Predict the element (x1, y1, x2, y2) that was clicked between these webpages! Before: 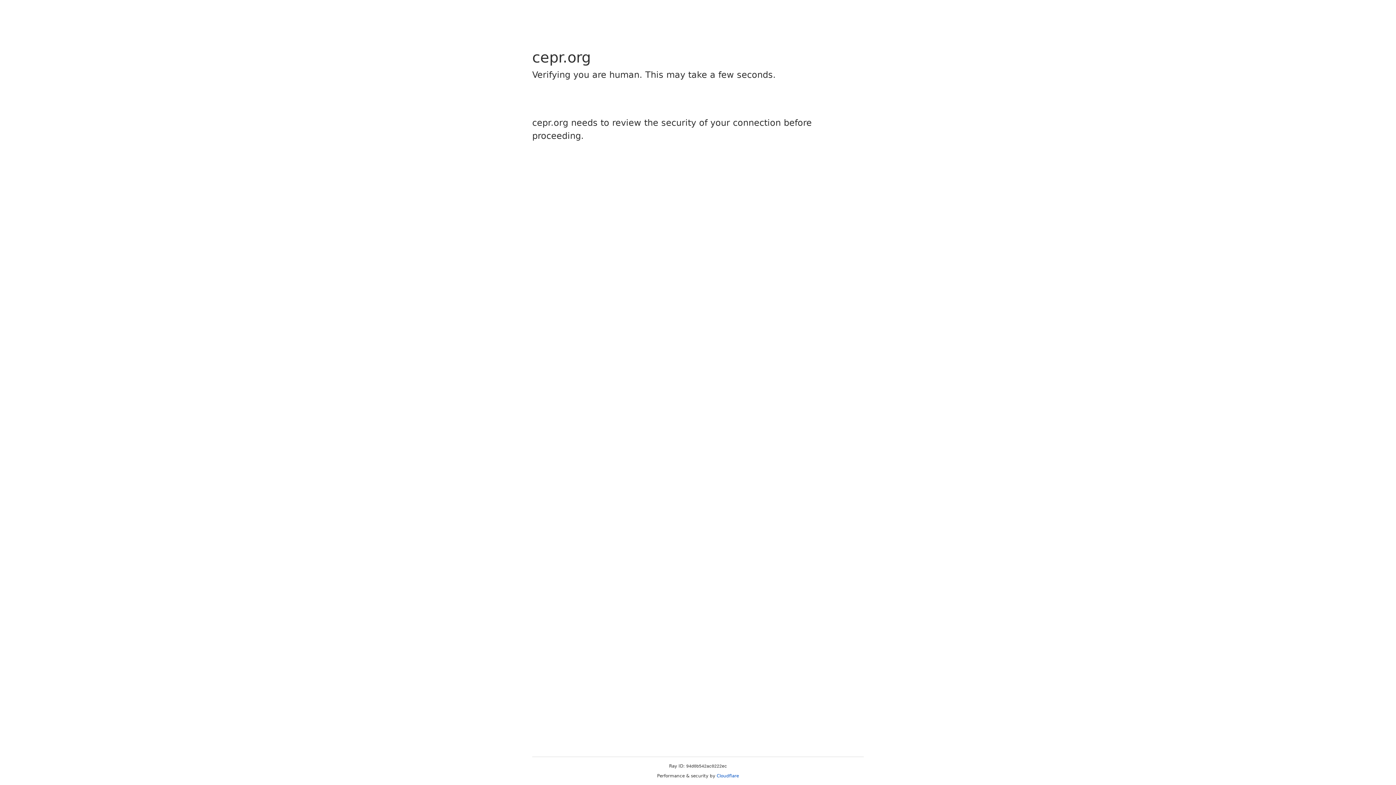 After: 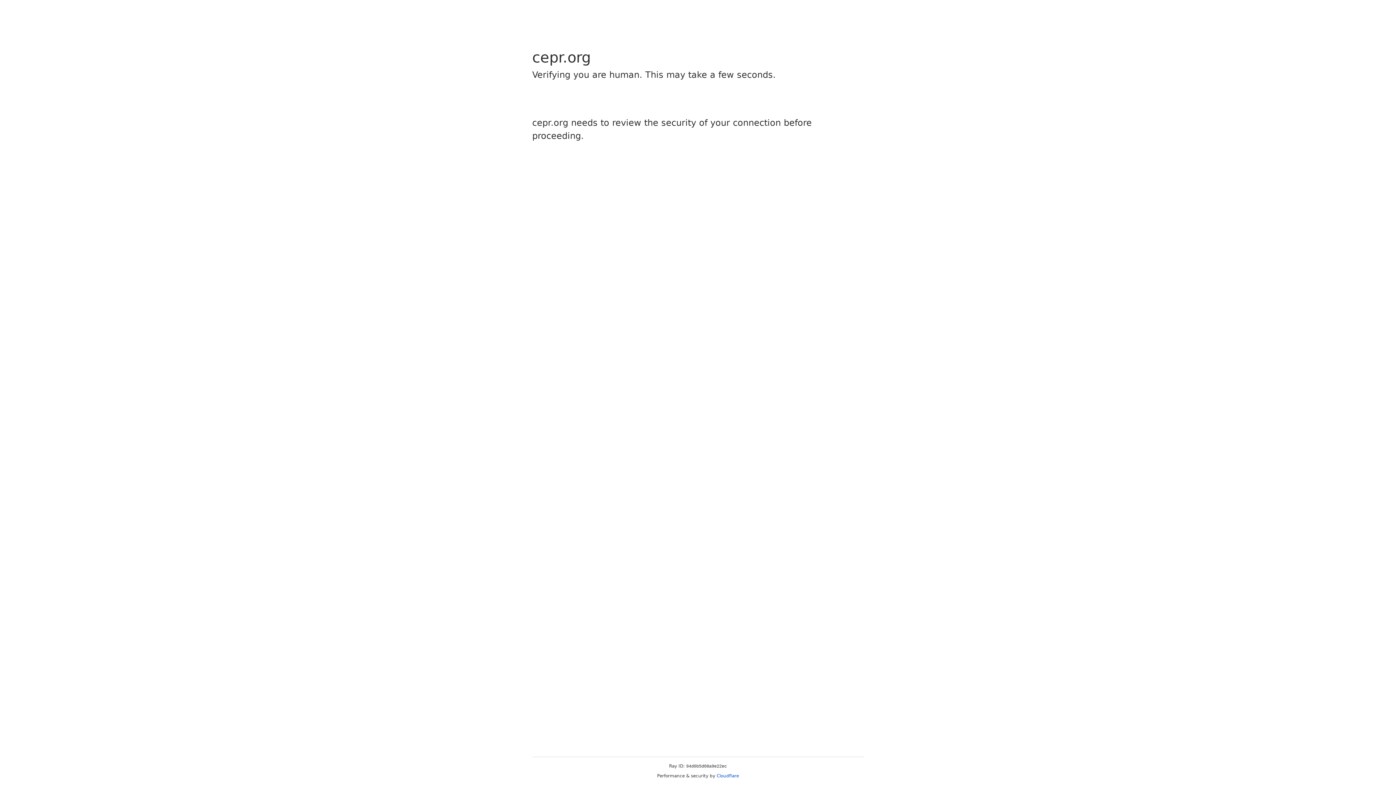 Action: bbox: (716, 773, 739, 778) label: Cloudflare